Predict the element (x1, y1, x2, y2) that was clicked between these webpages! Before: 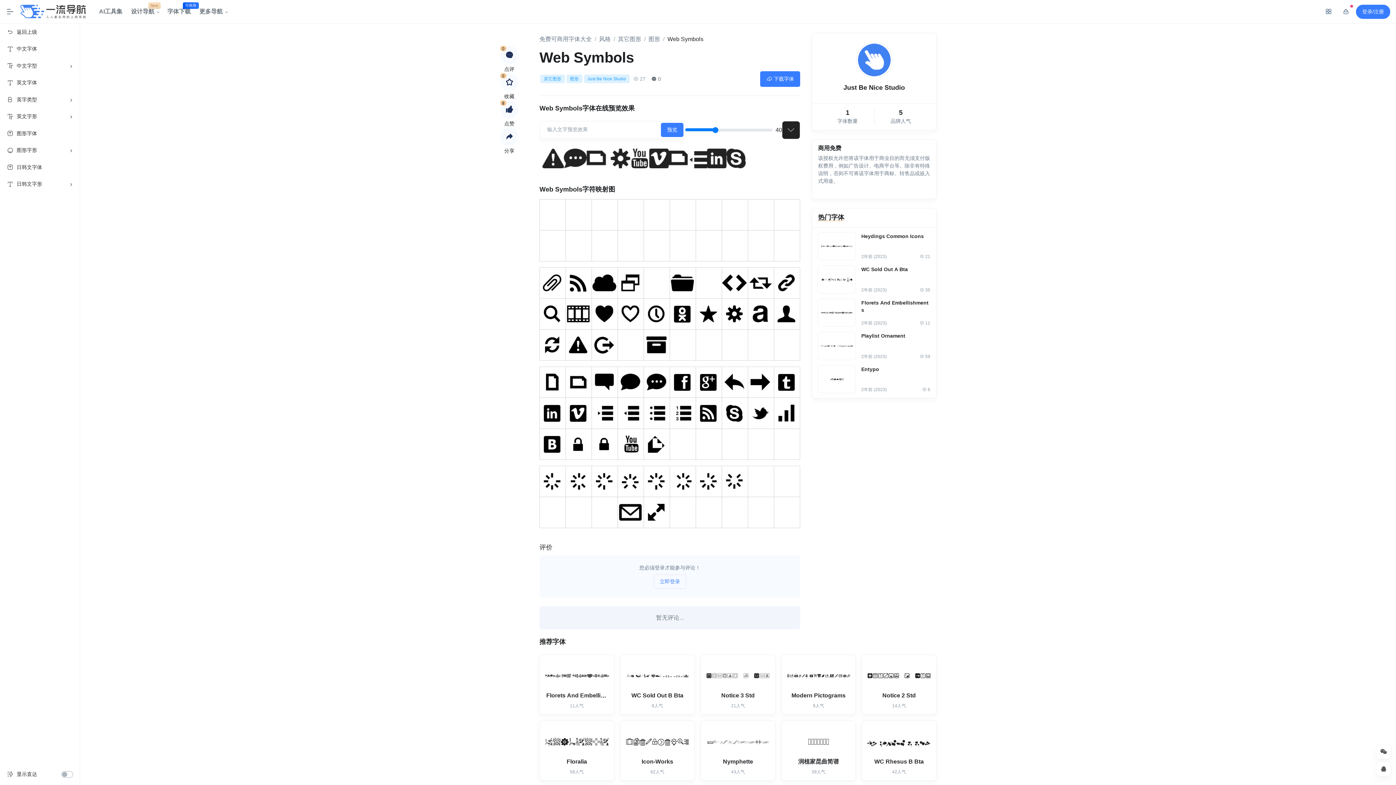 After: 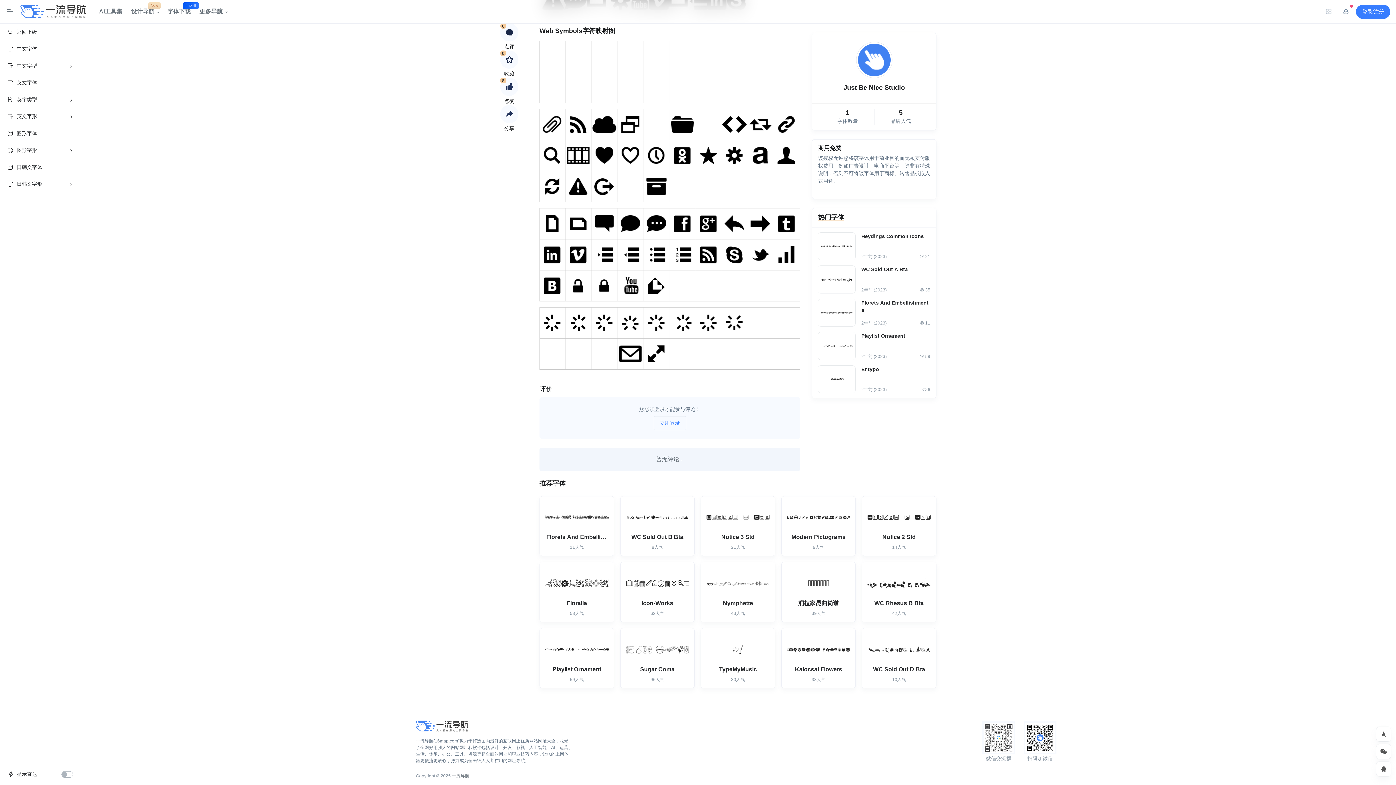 Action: bbox: (500, 45, 518, 64)